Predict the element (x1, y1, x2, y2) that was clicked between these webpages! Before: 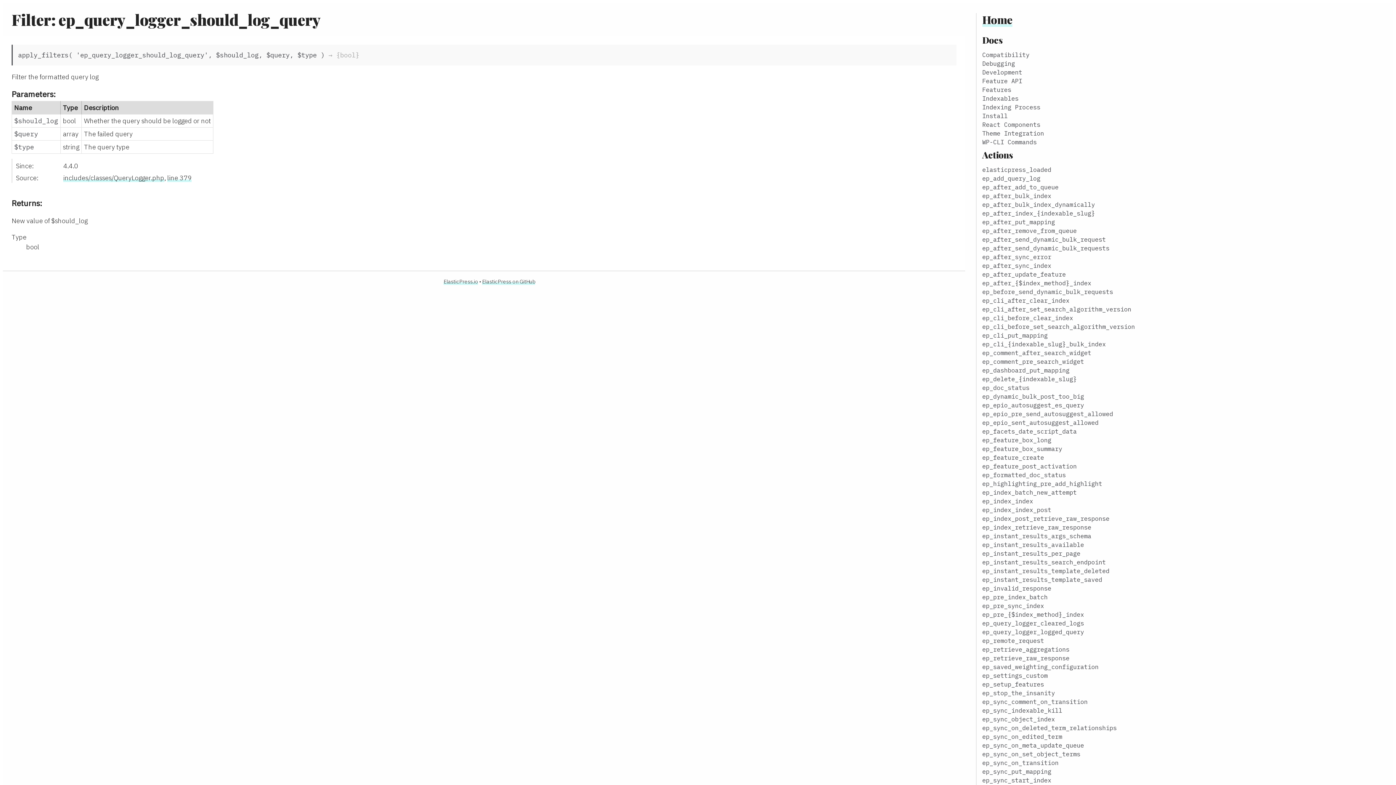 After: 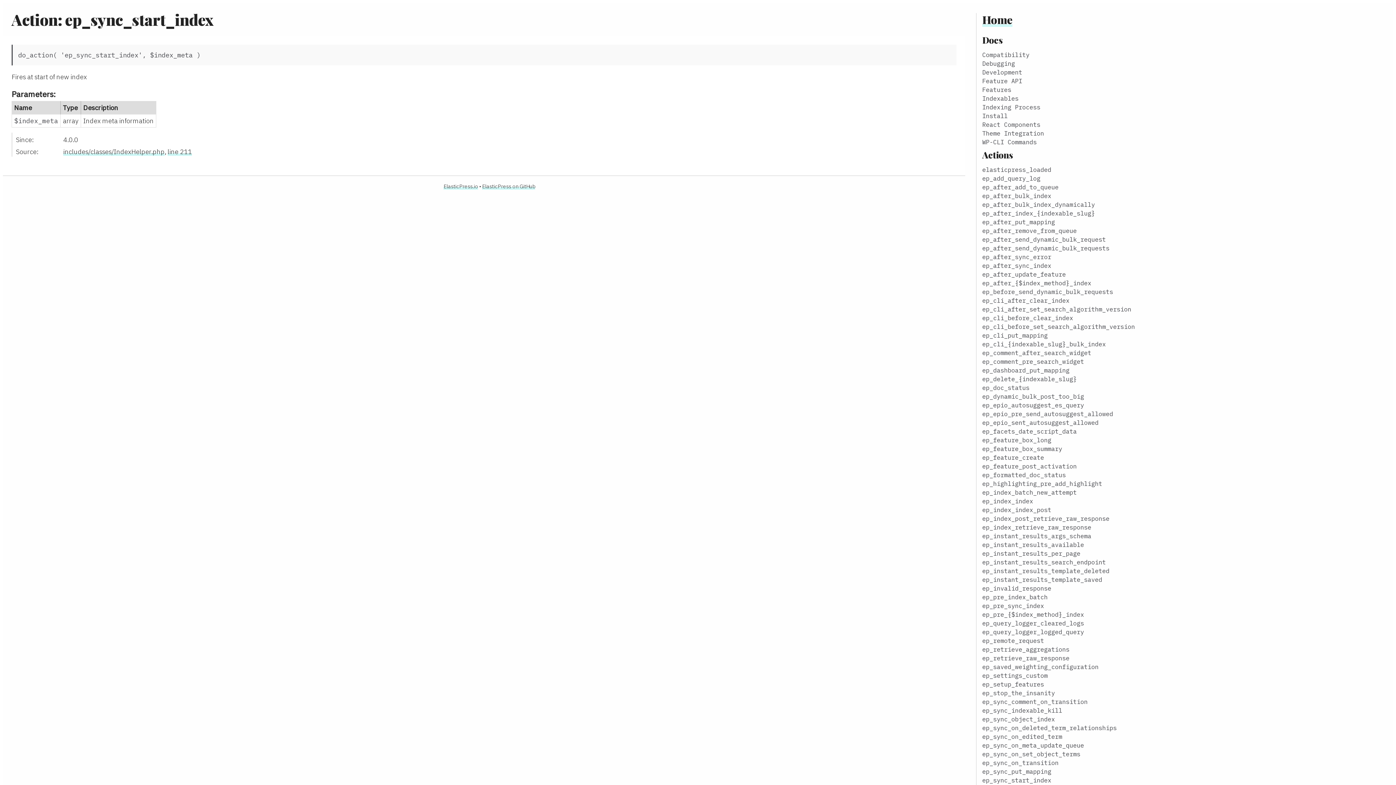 Action: bbox: (982, 776, 1051, 784) label: ep_sync_start_index